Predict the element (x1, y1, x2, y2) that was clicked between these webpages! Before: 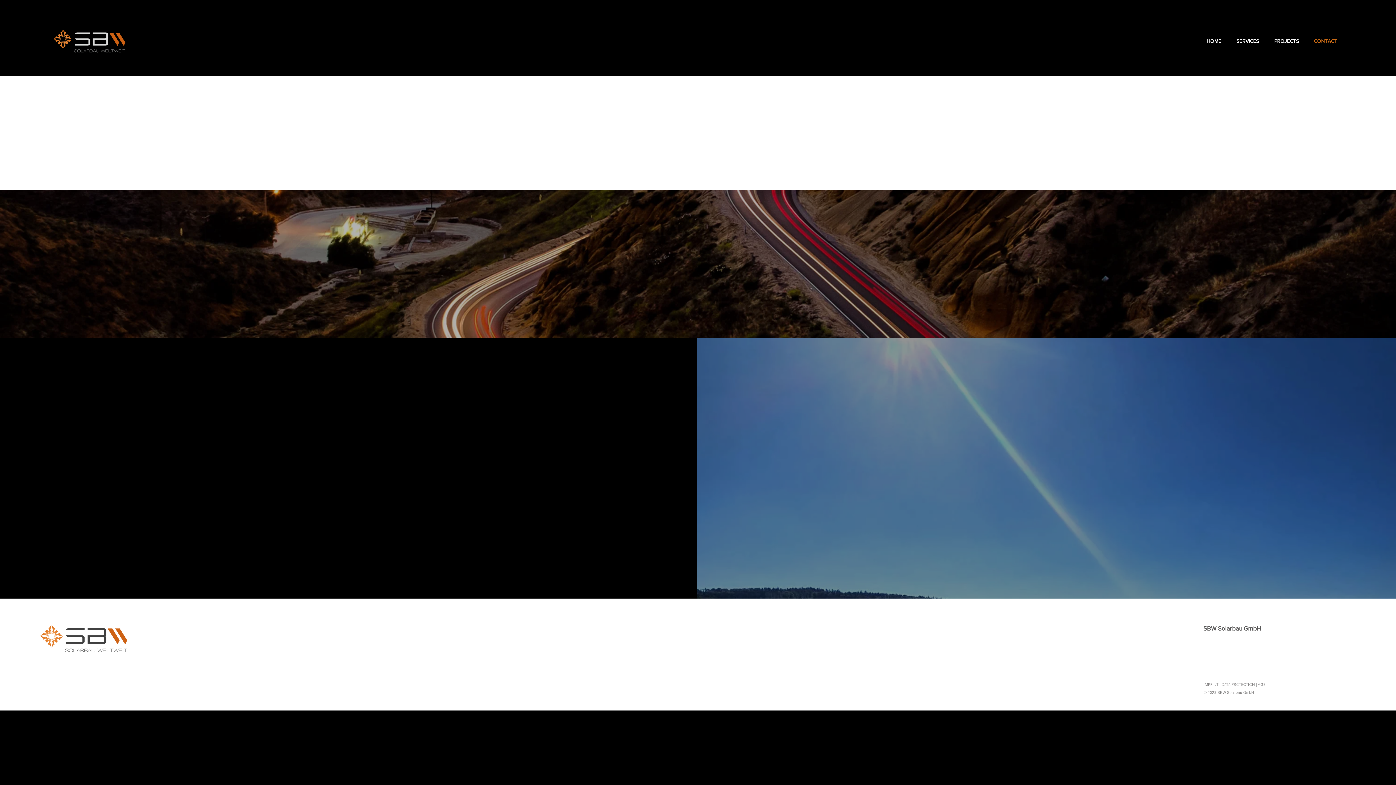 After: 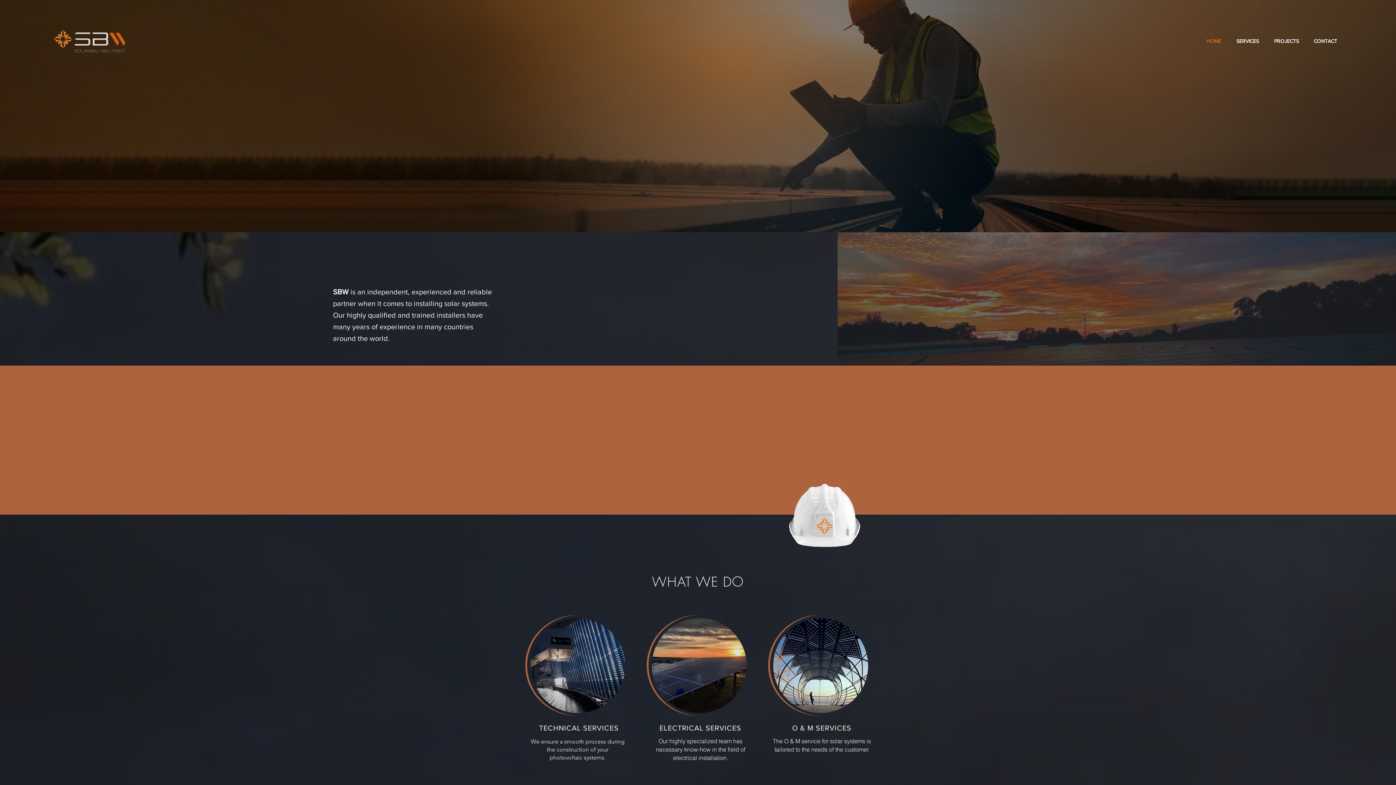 Action: label: www.sbw.gmbh bbox: (1203, 655, 1243, 662)